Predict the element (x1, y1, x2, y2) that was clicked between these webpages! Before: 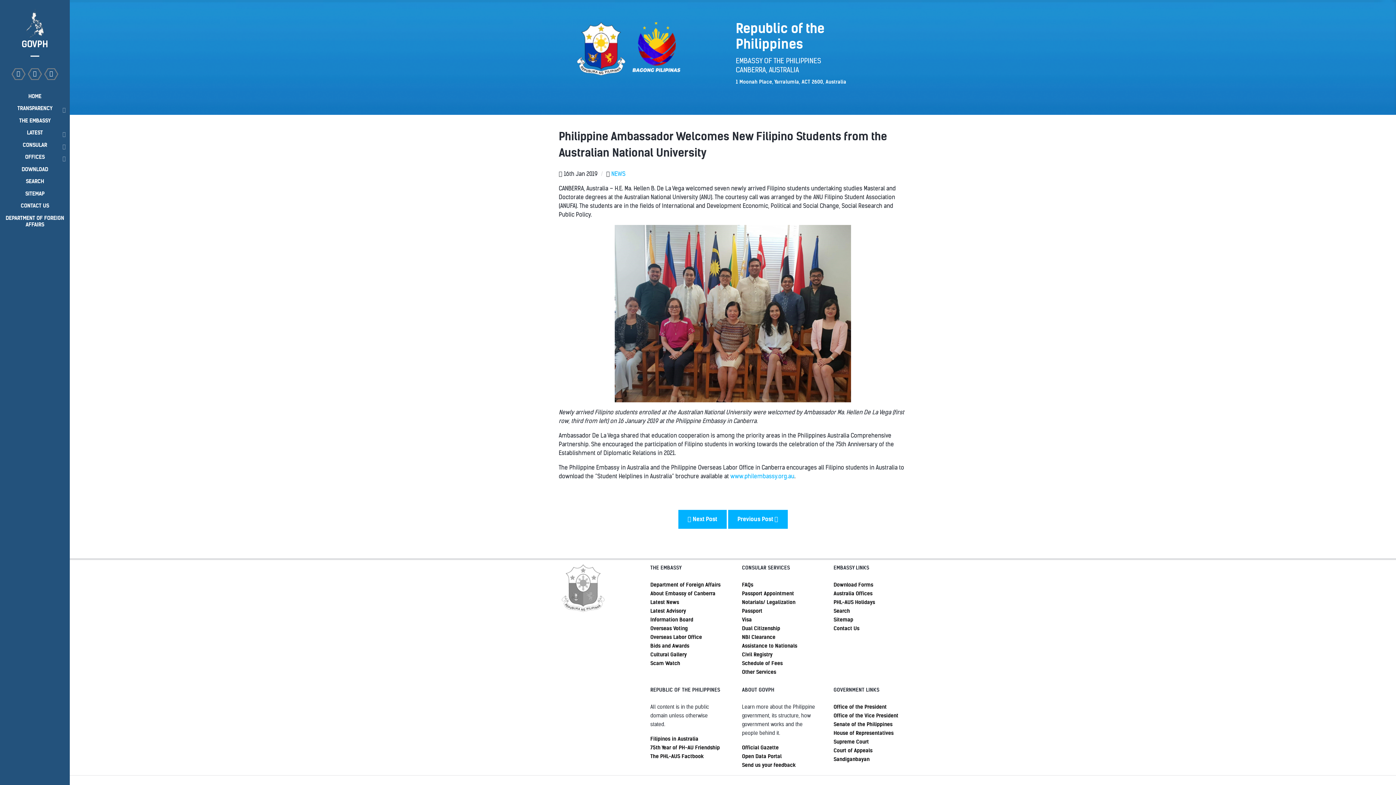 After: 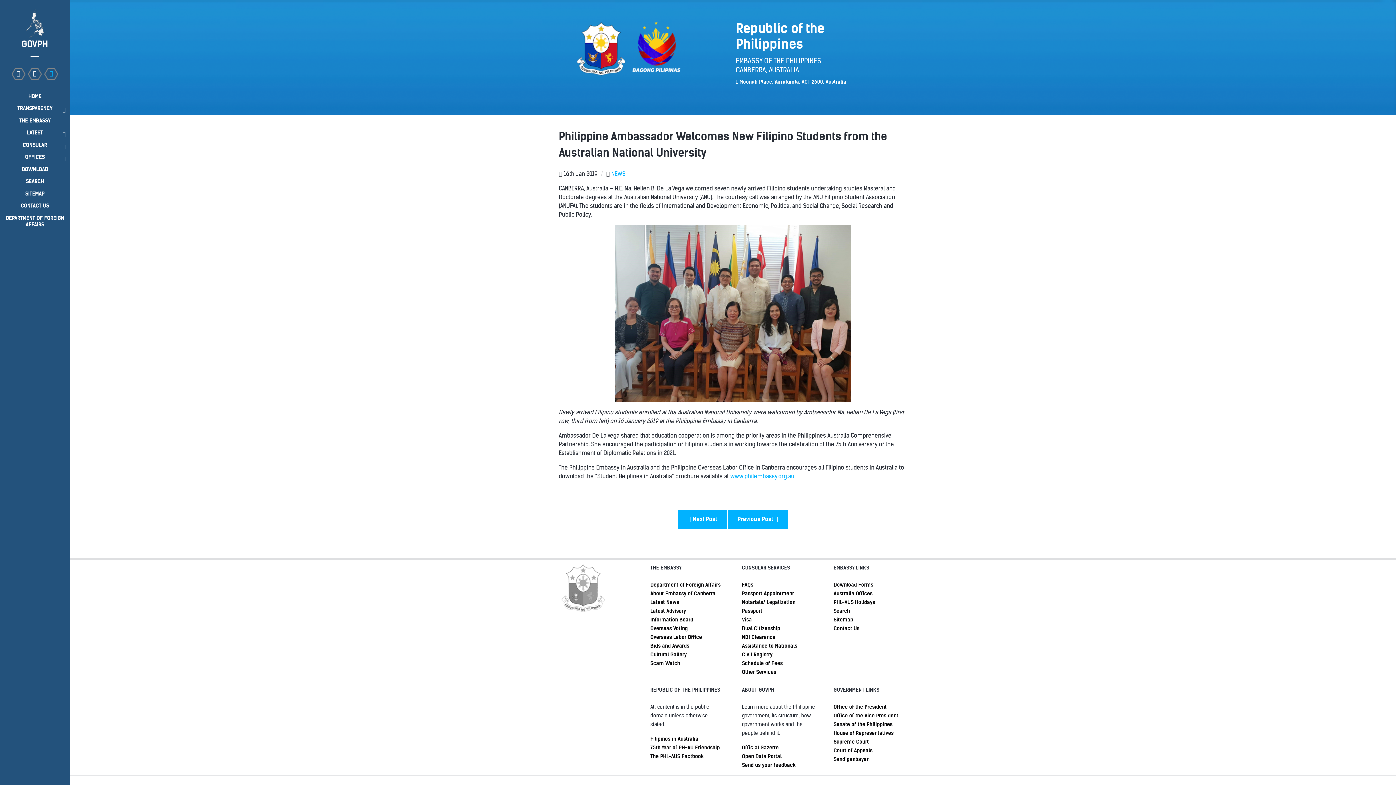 Action: bbox: (44, 68, 58, 80)